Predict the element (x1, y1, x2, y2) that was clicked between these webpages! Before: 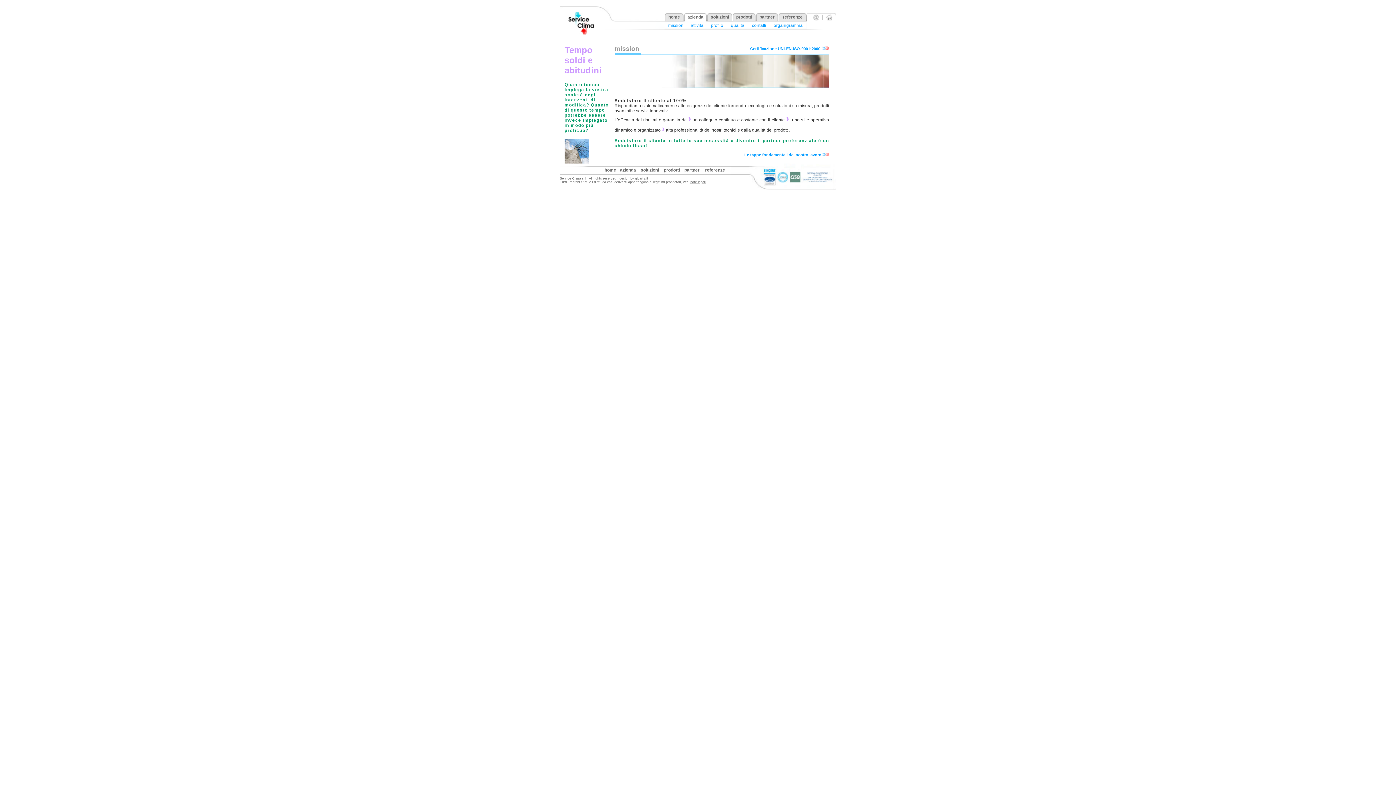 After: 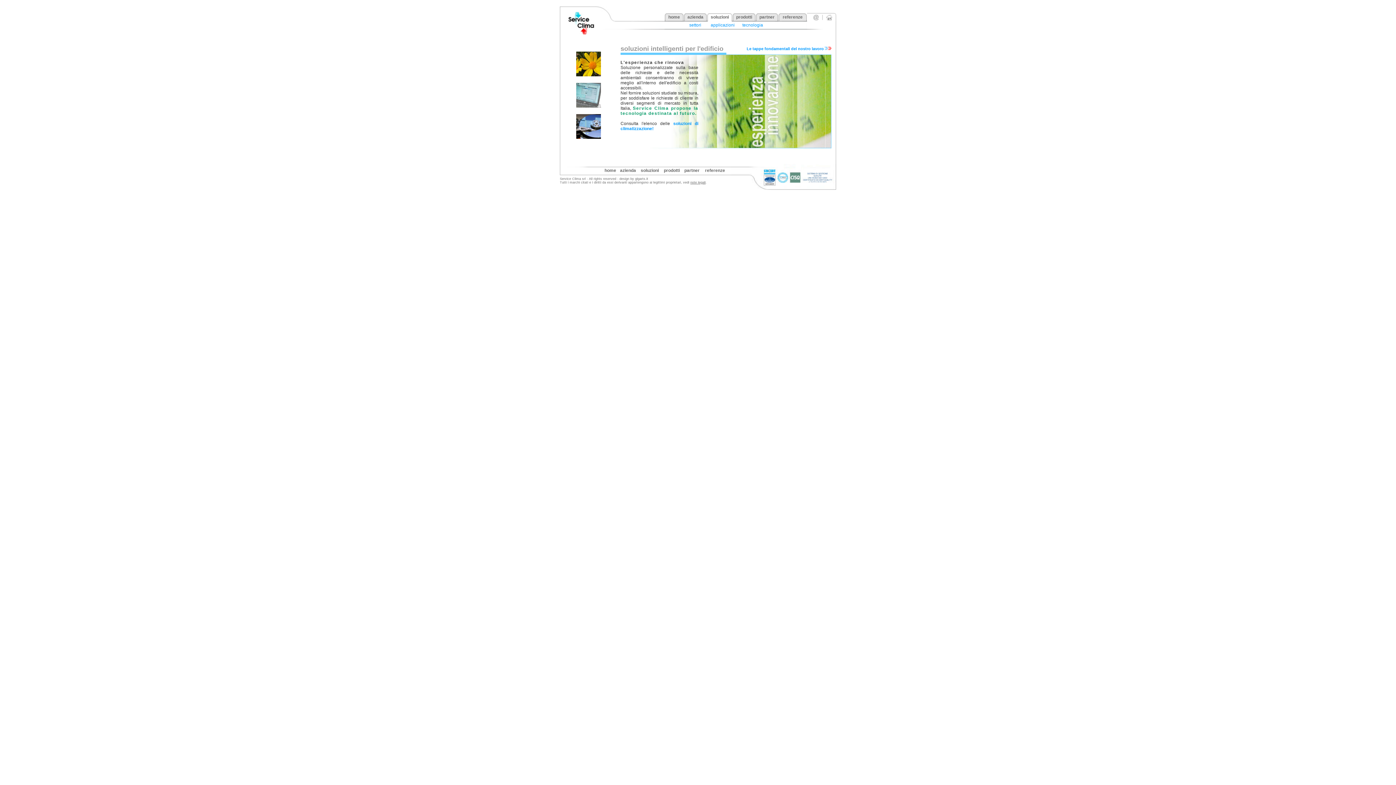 Action: label: soluzioni bbox: (710, 14, 729, 19)